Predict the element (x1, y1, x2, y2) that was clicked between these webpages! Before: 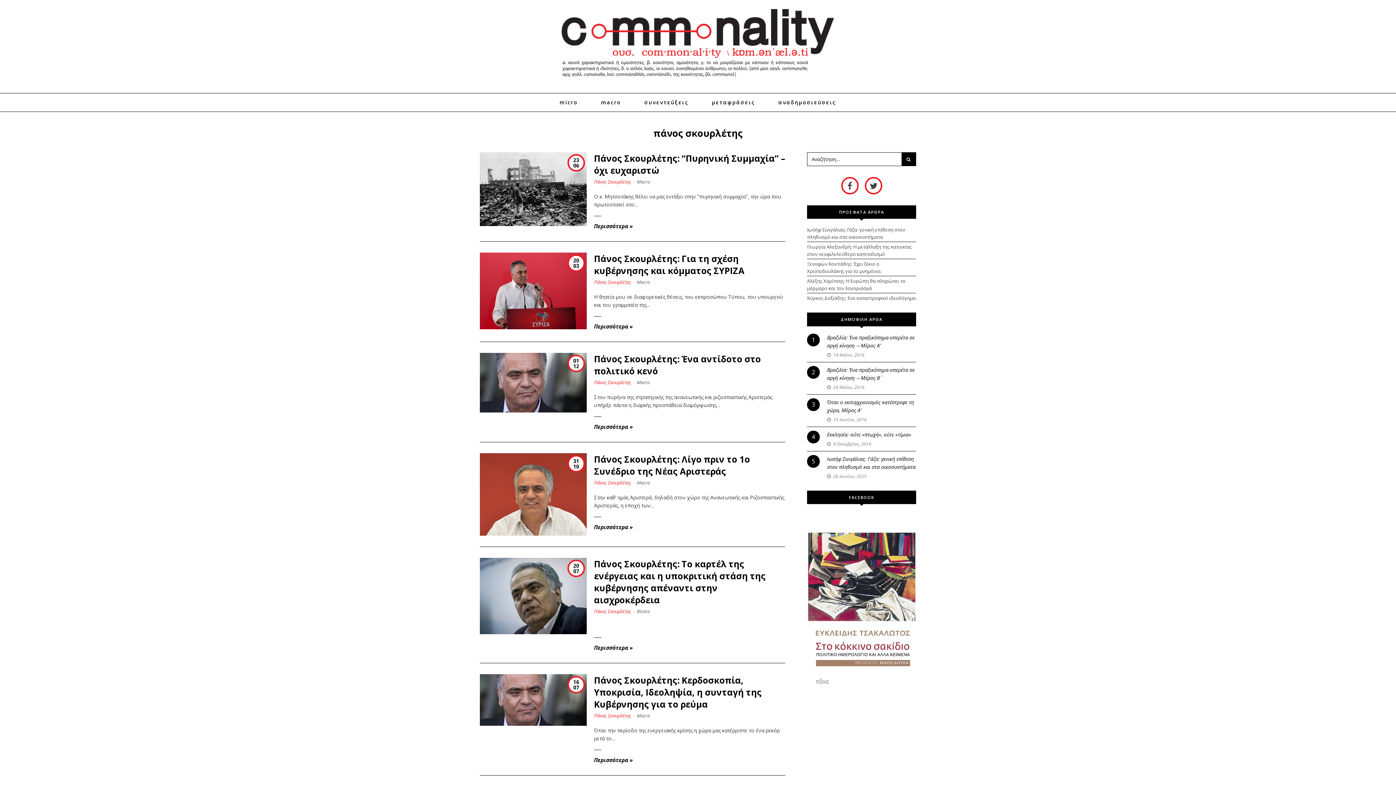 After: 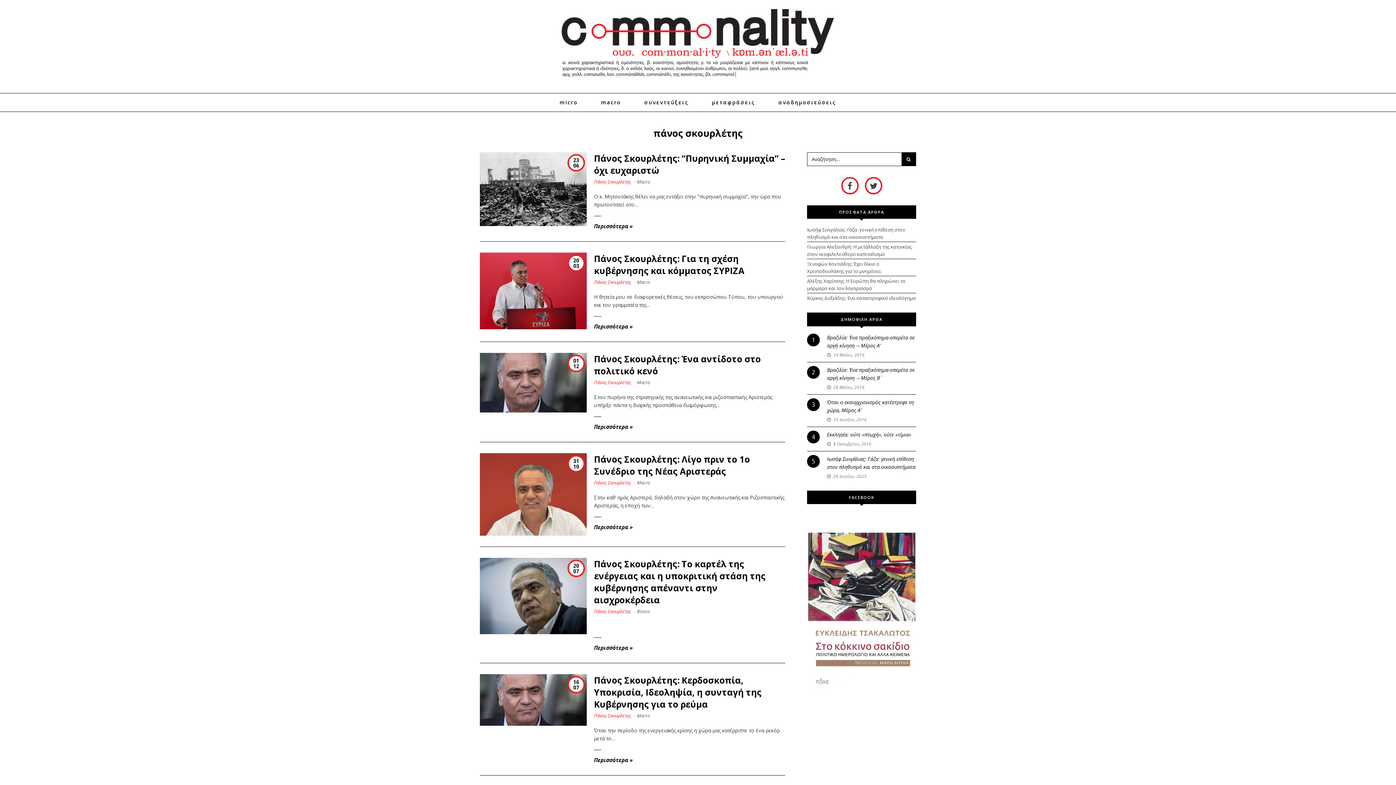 Action: bbox: (594, 712, 631, 719) label: Πάνος Σκουρλέτης